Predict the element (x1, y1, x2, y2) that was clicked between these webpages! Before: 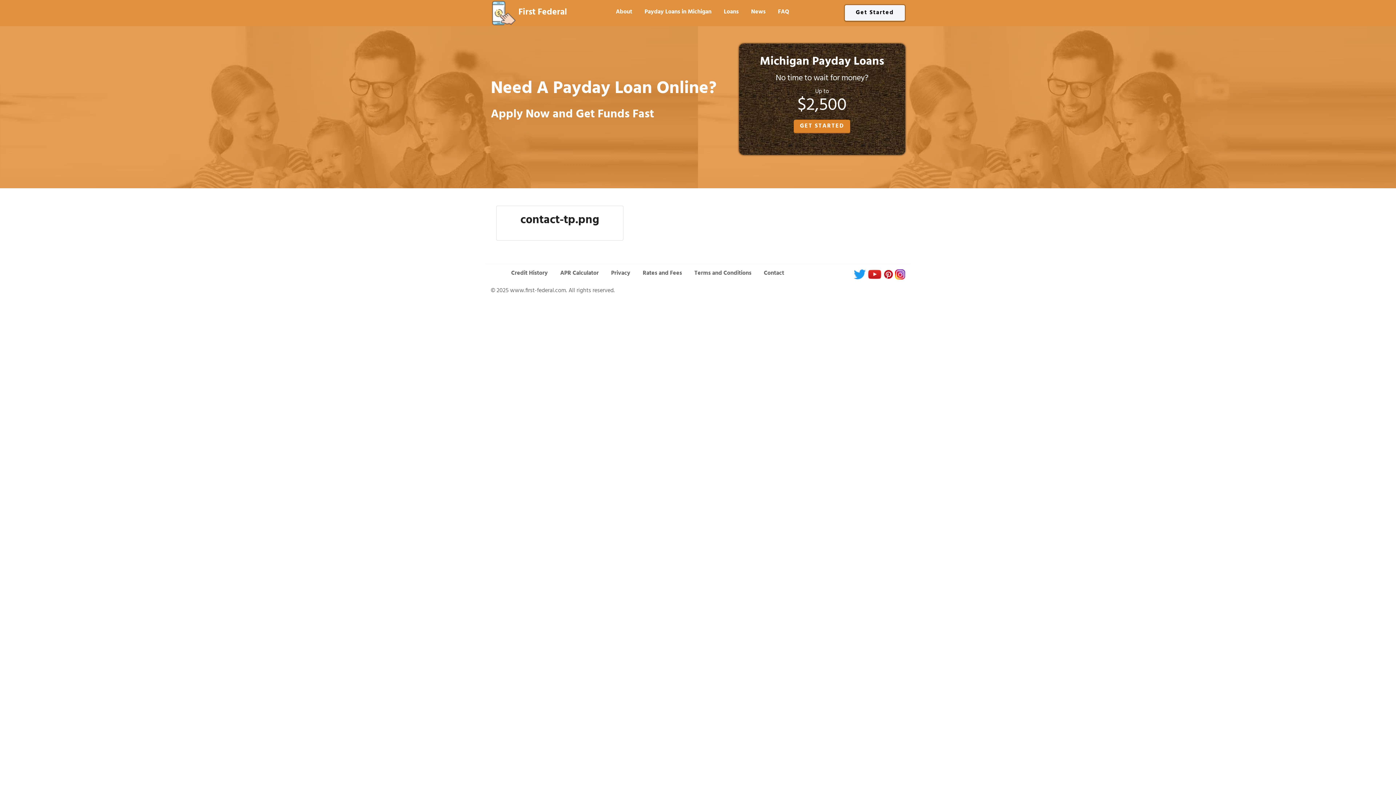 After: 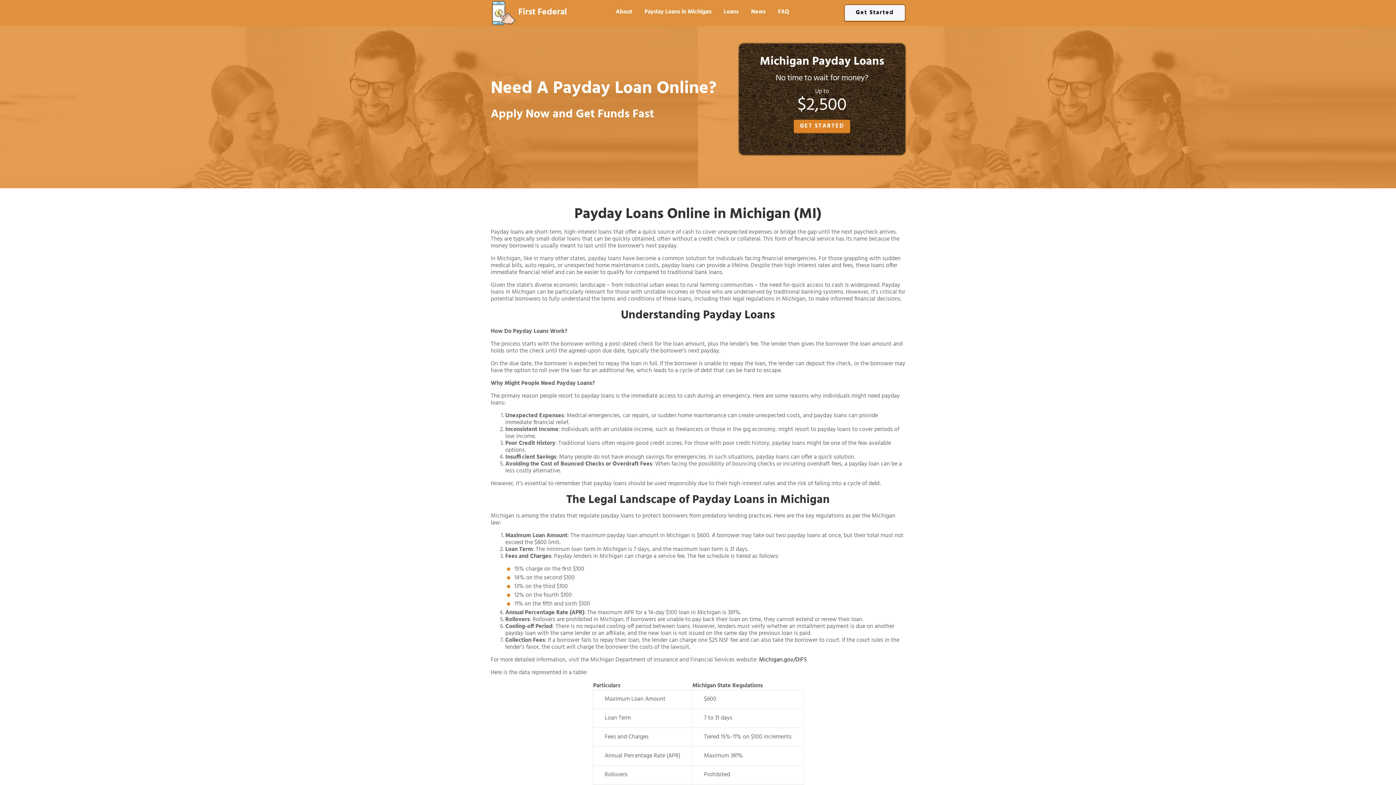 Action: label: Payday Loans in Michigan bbox: (639, 5, 717, 18)